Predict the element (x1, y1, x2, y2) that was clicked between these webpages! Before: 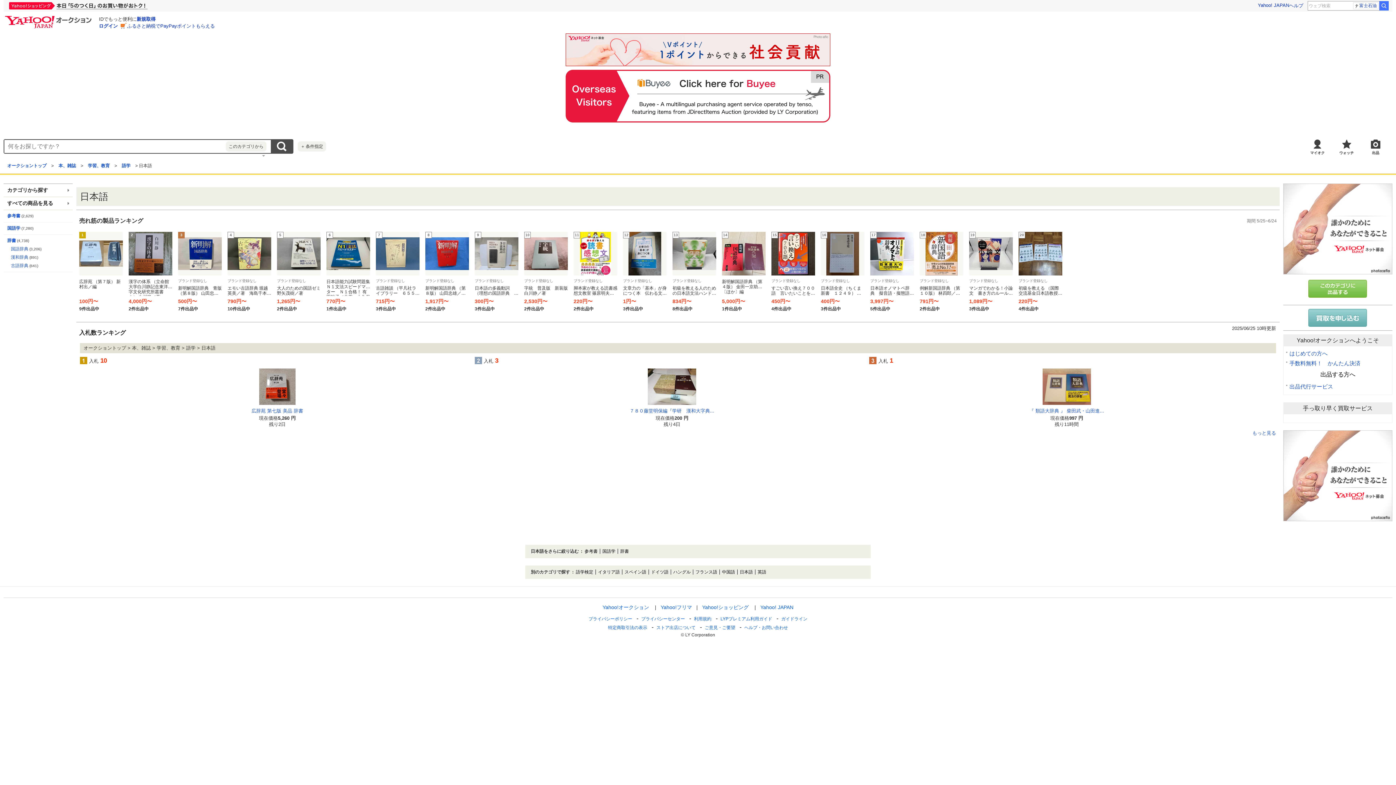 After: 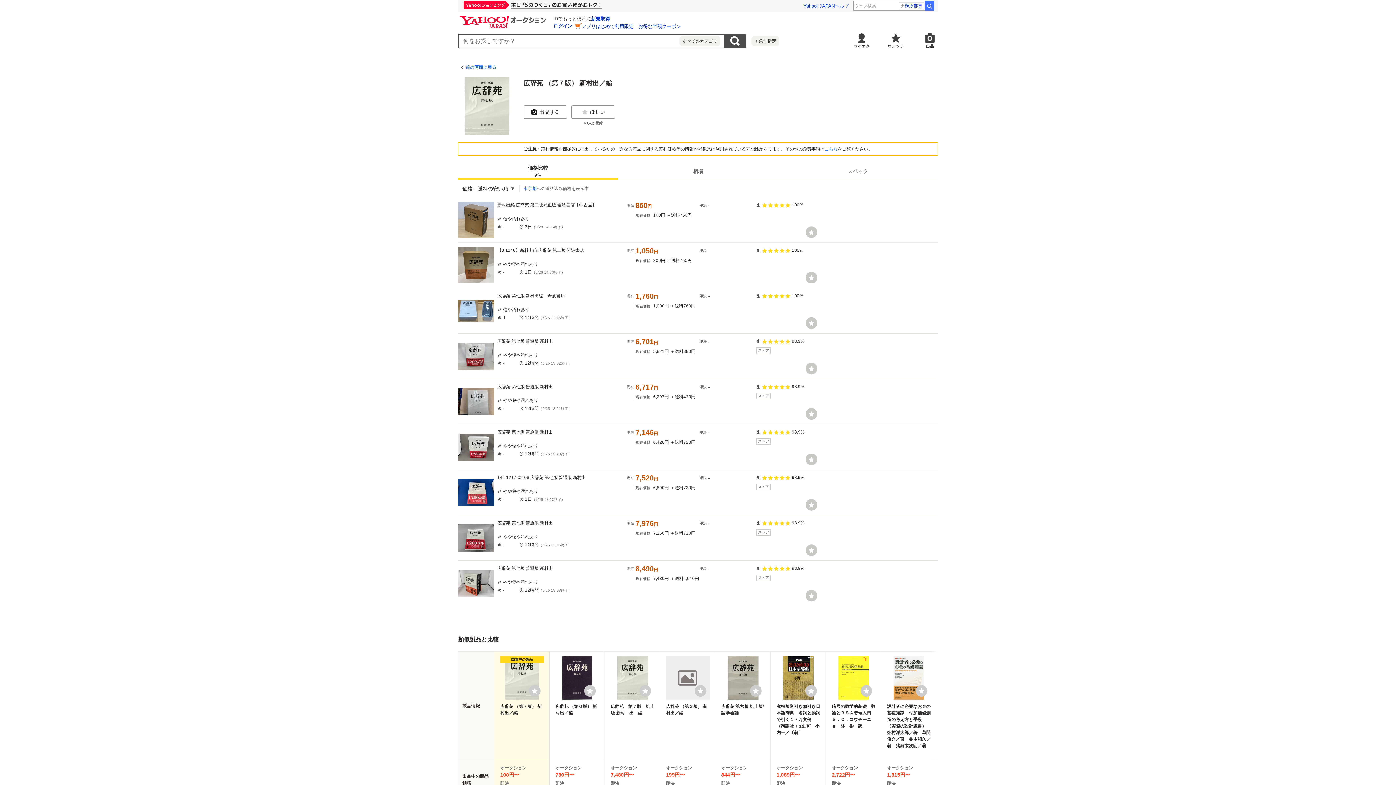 Action: bbox: (79, 264, 122, 308) label: 1